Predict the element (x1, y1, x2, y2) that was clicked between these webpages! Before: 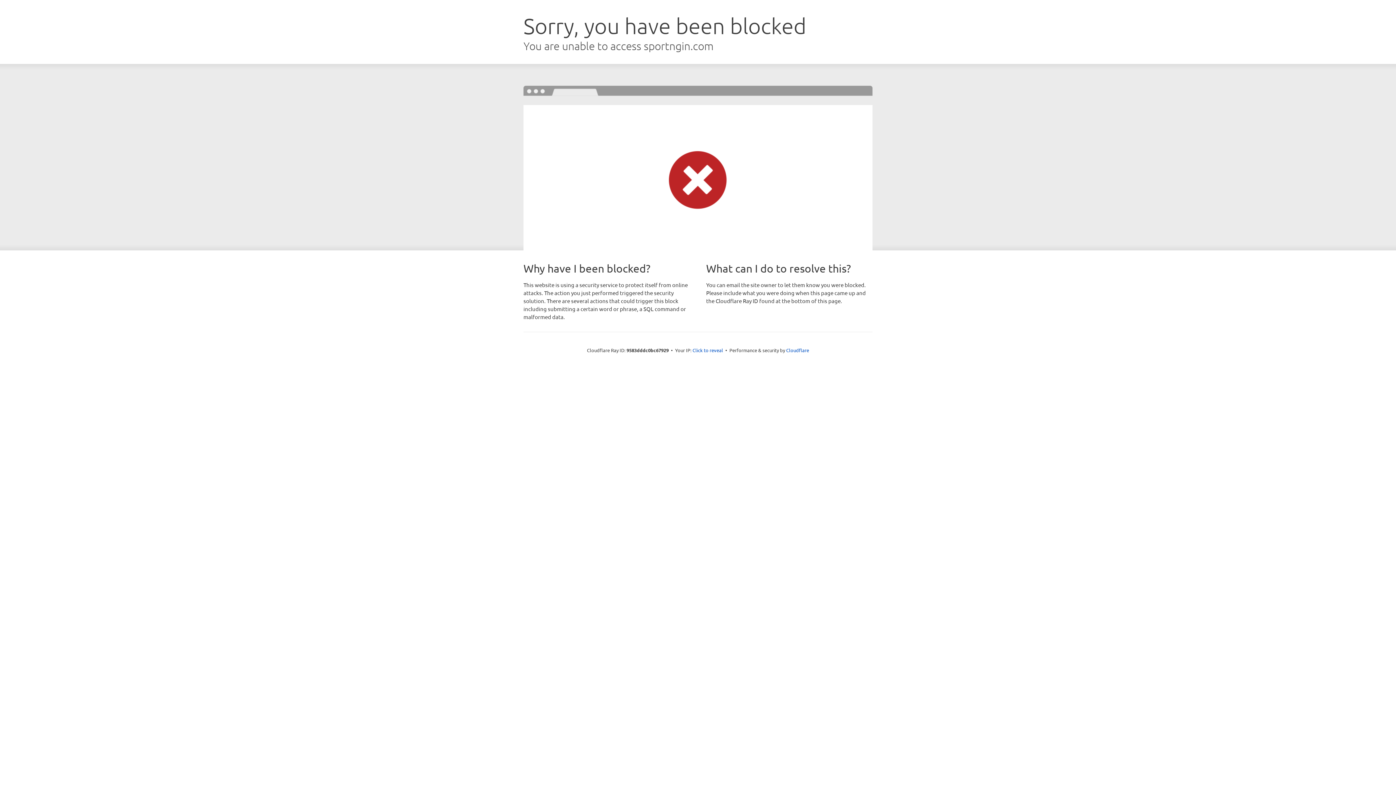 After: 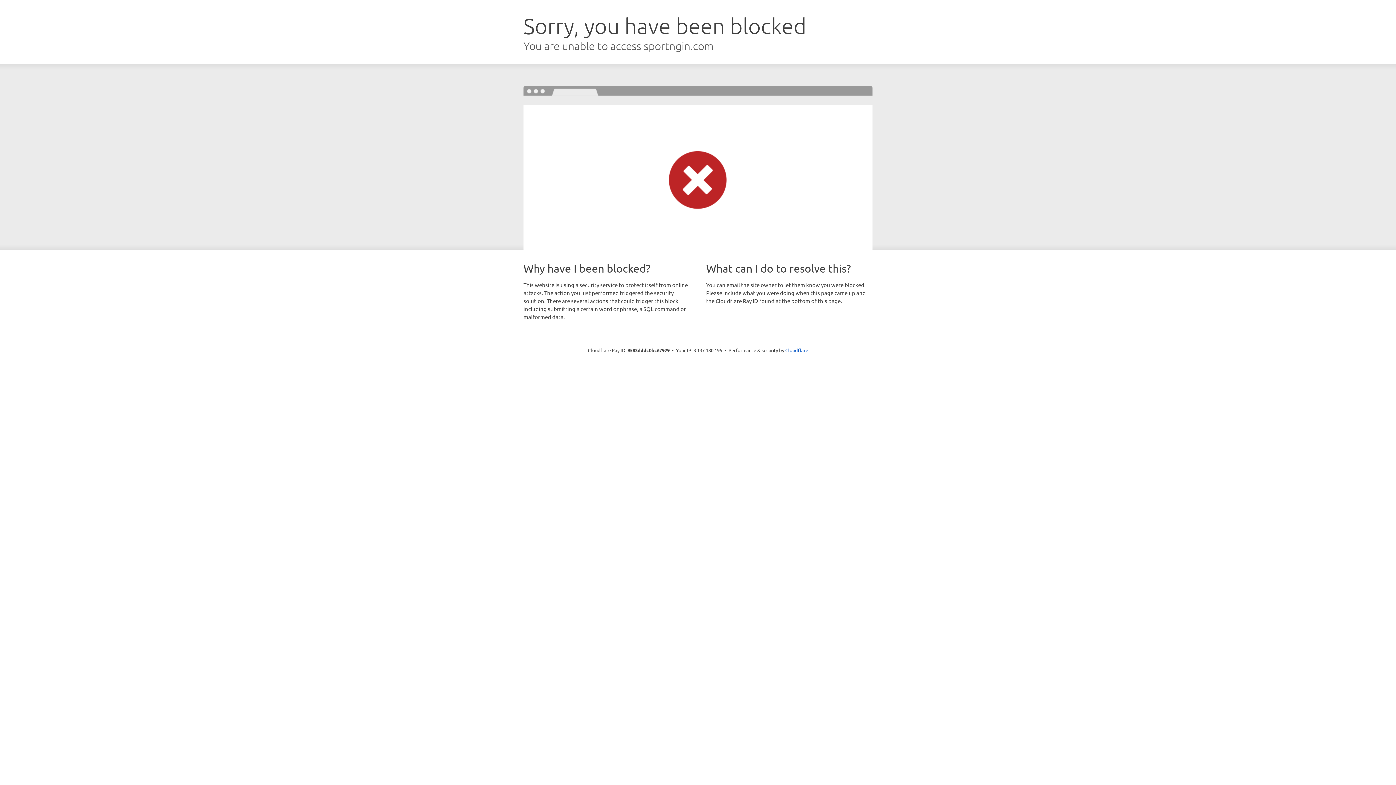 Action: bbox: (692, 346, 723, 353) label: Click to reveal